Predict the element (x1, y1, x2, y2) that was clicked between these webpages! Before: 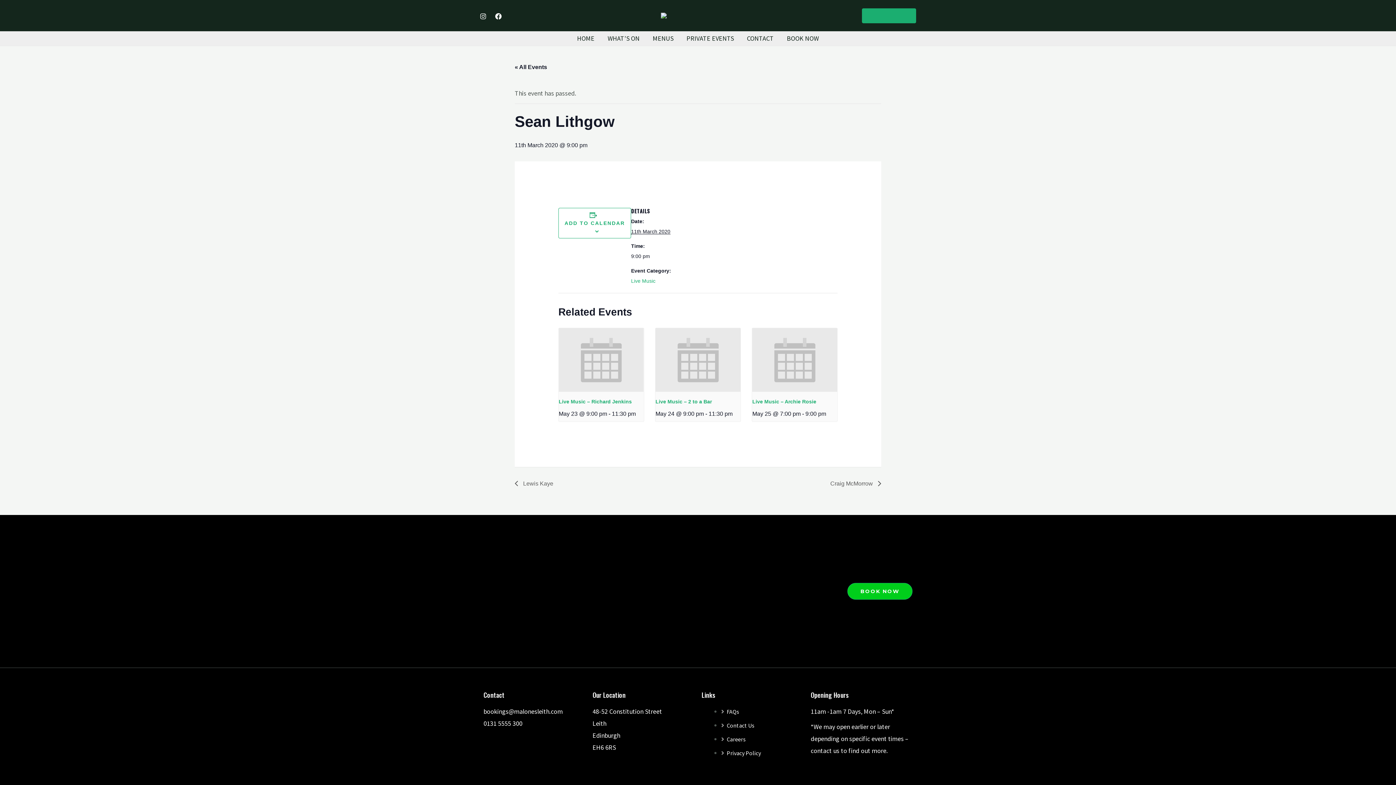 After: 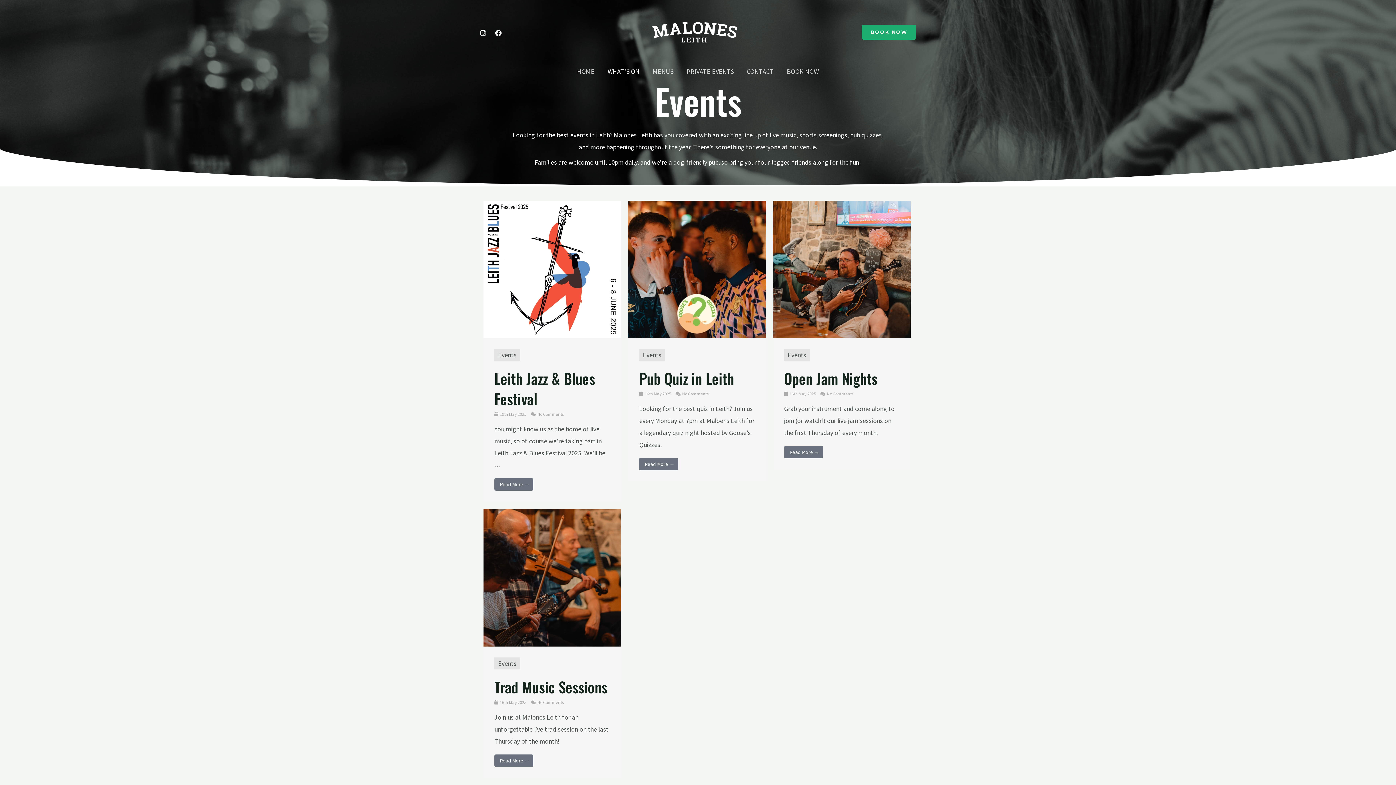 Action: bbox: (514, 64, 547, 70) label: « All Events